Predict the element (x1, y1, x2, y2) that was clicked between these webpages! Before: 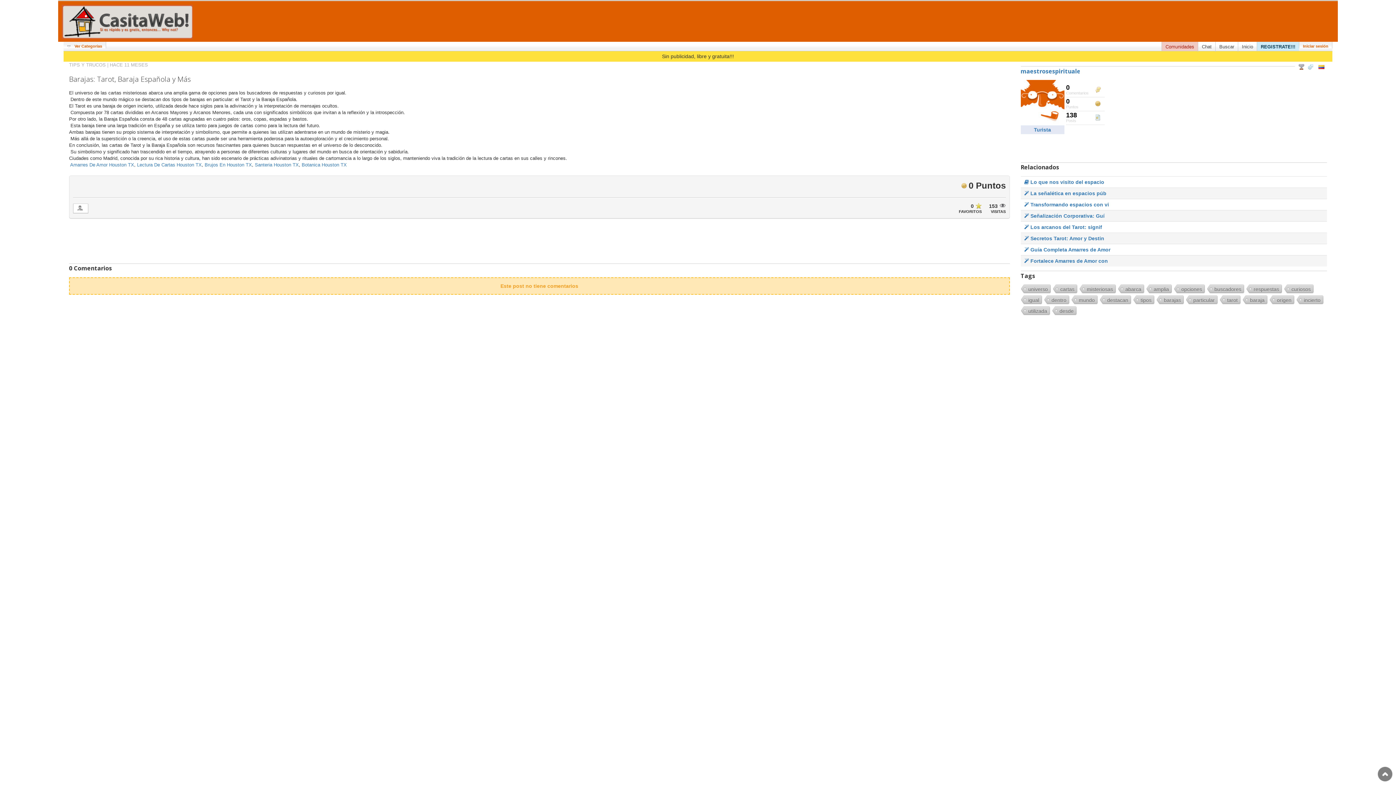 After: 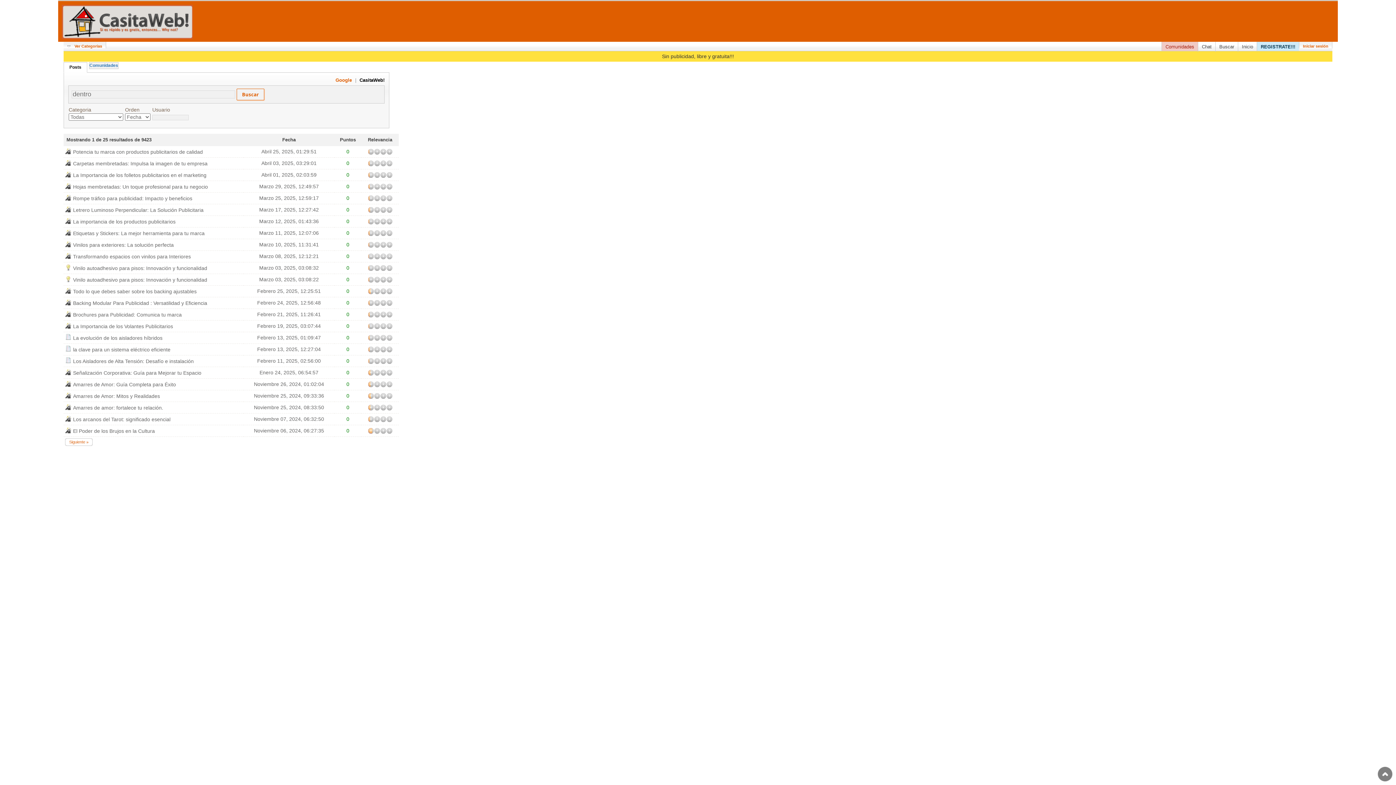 Action: bbox: (1049, 295, 1069, 305) label: dentro